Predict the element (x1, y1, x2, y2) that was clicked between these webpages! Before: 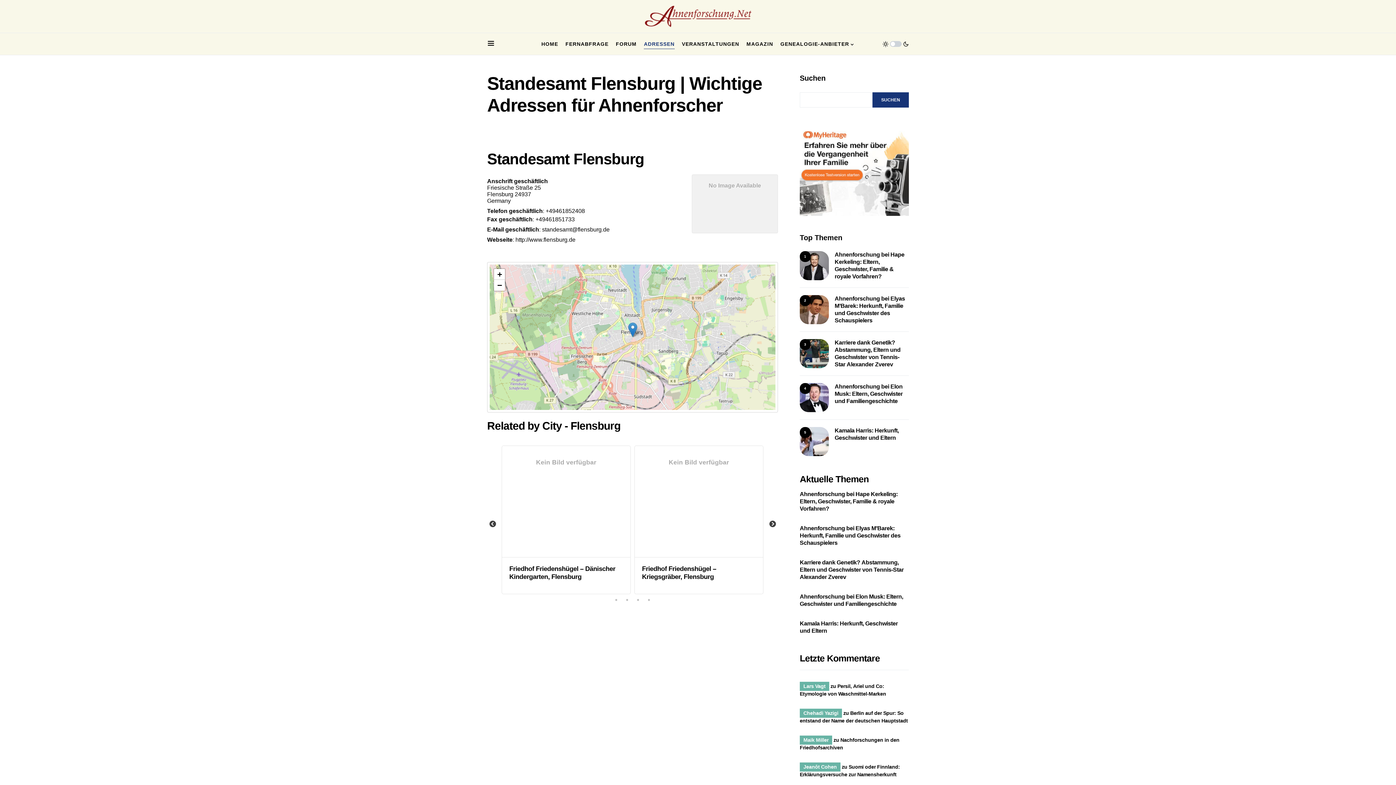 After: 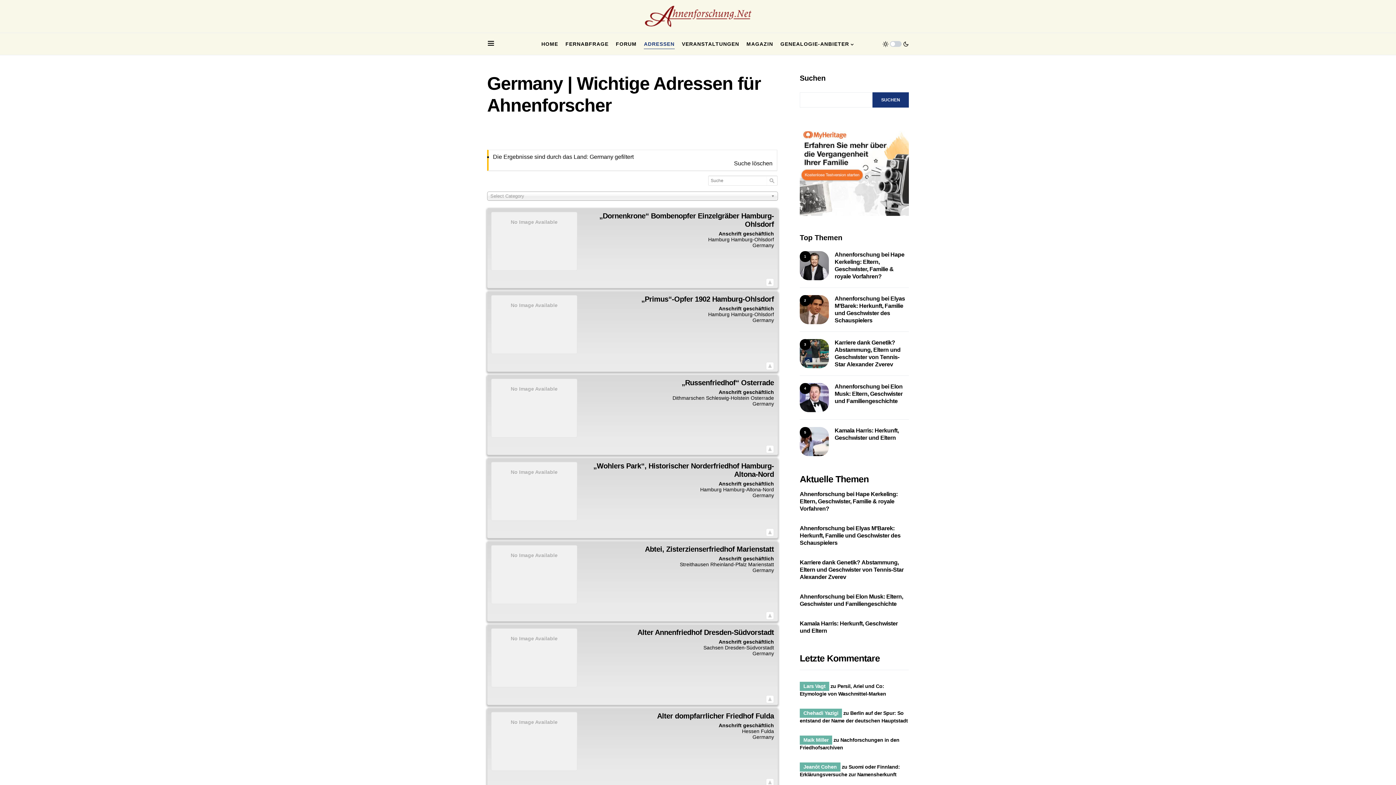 Action: bbox: (487, 197, 510, 204) label: Germany